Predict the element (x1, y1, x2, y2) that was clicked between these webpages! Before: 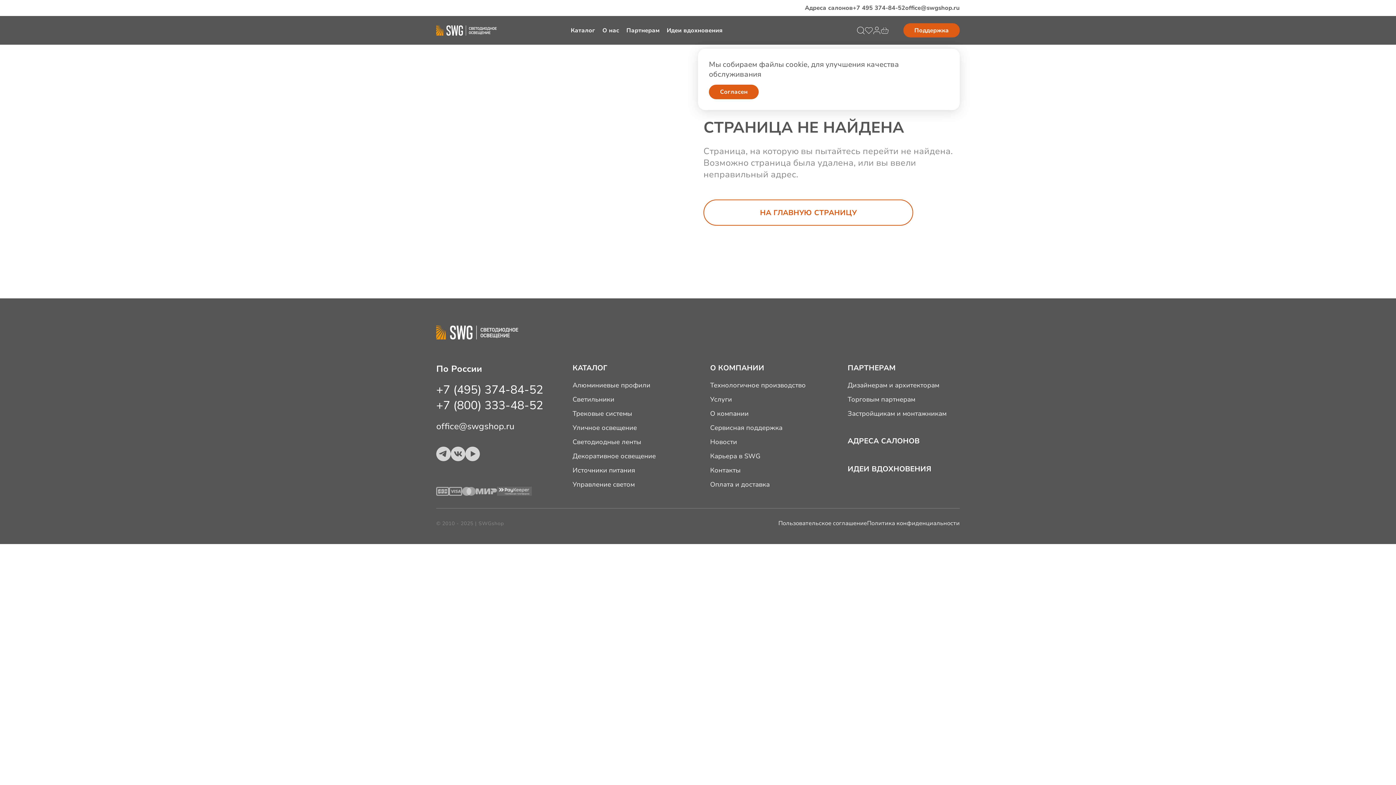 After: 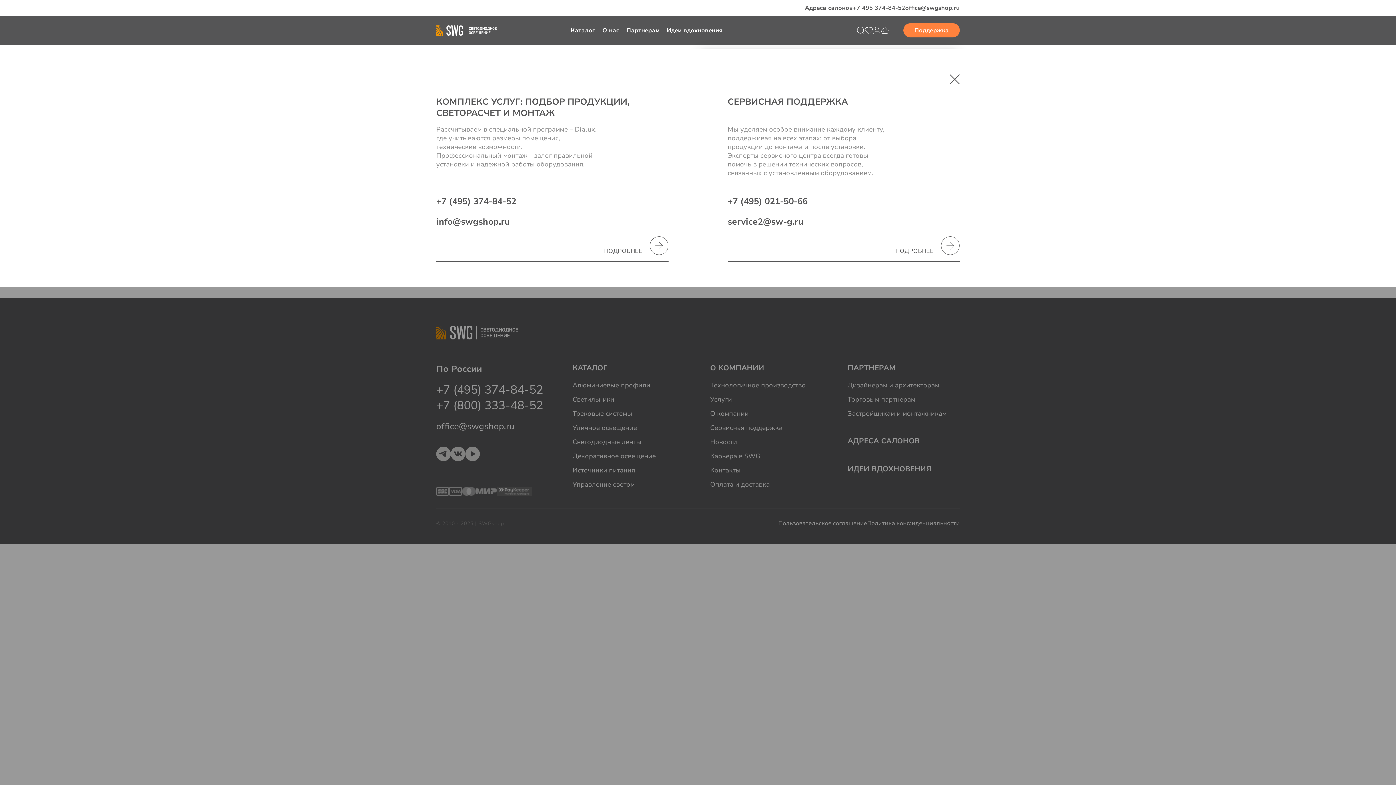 Action: bbox: (903, 23, 960, 37) label: Поддержка